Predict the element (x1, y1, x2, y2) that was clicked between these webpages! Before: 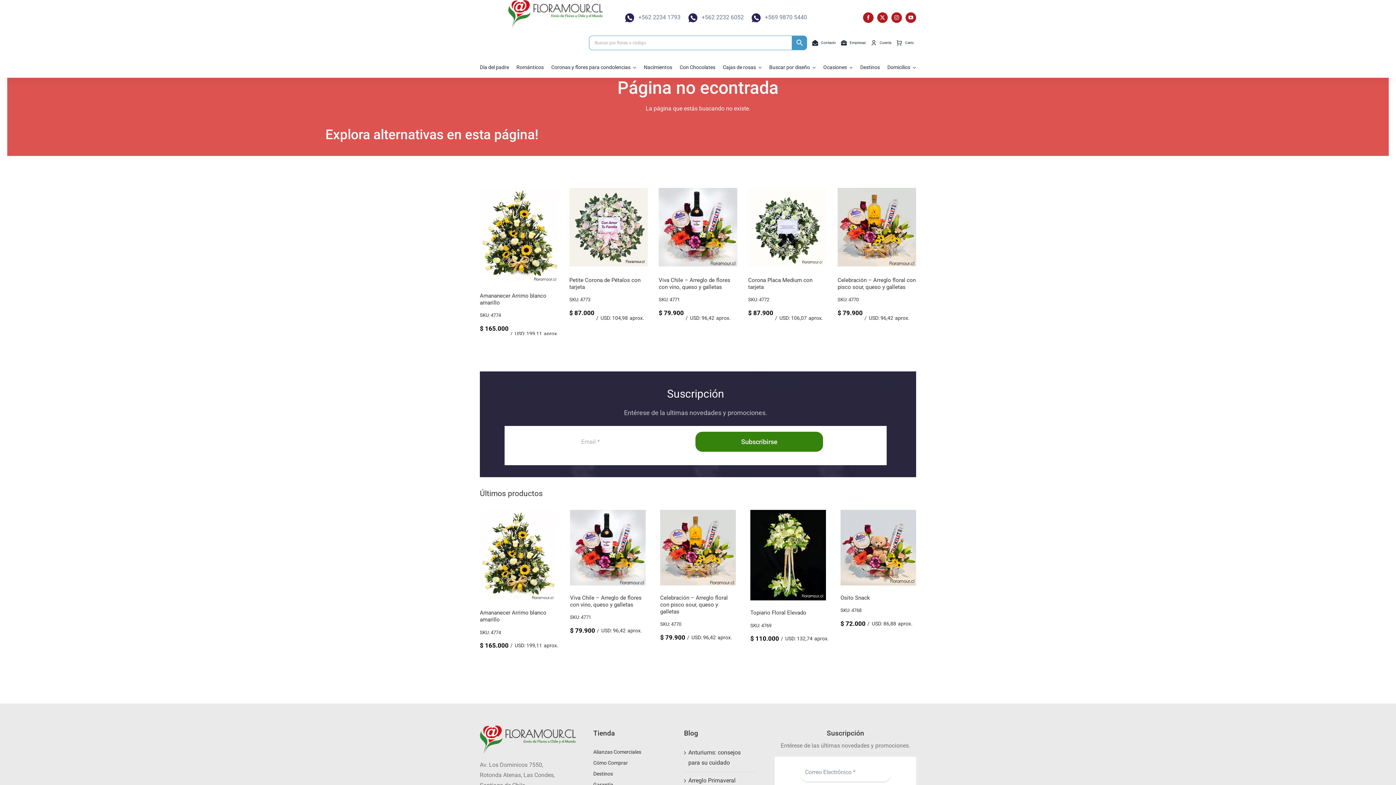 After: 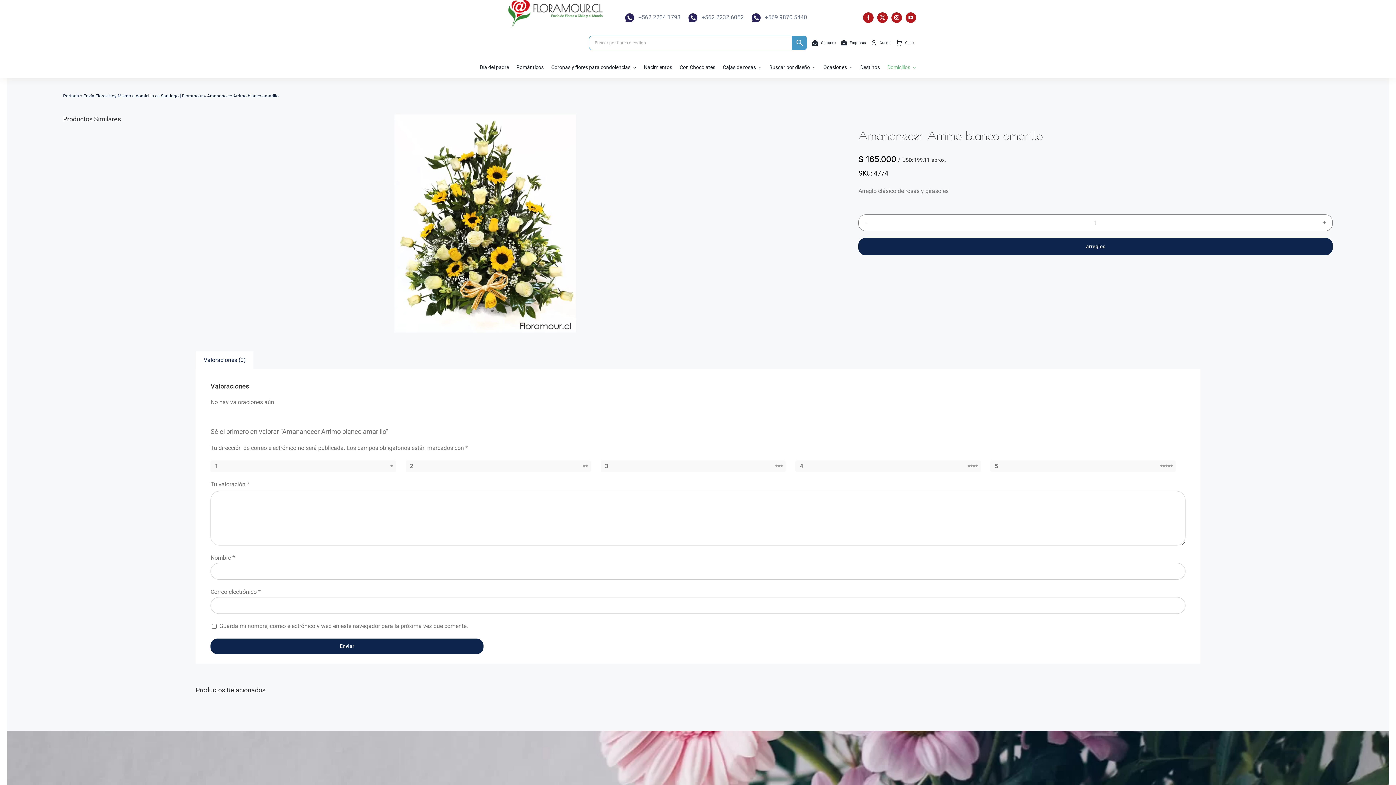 Action: bbox: (480, 511, 555, 518) label: Amananecer Arrimo blanco amarillo